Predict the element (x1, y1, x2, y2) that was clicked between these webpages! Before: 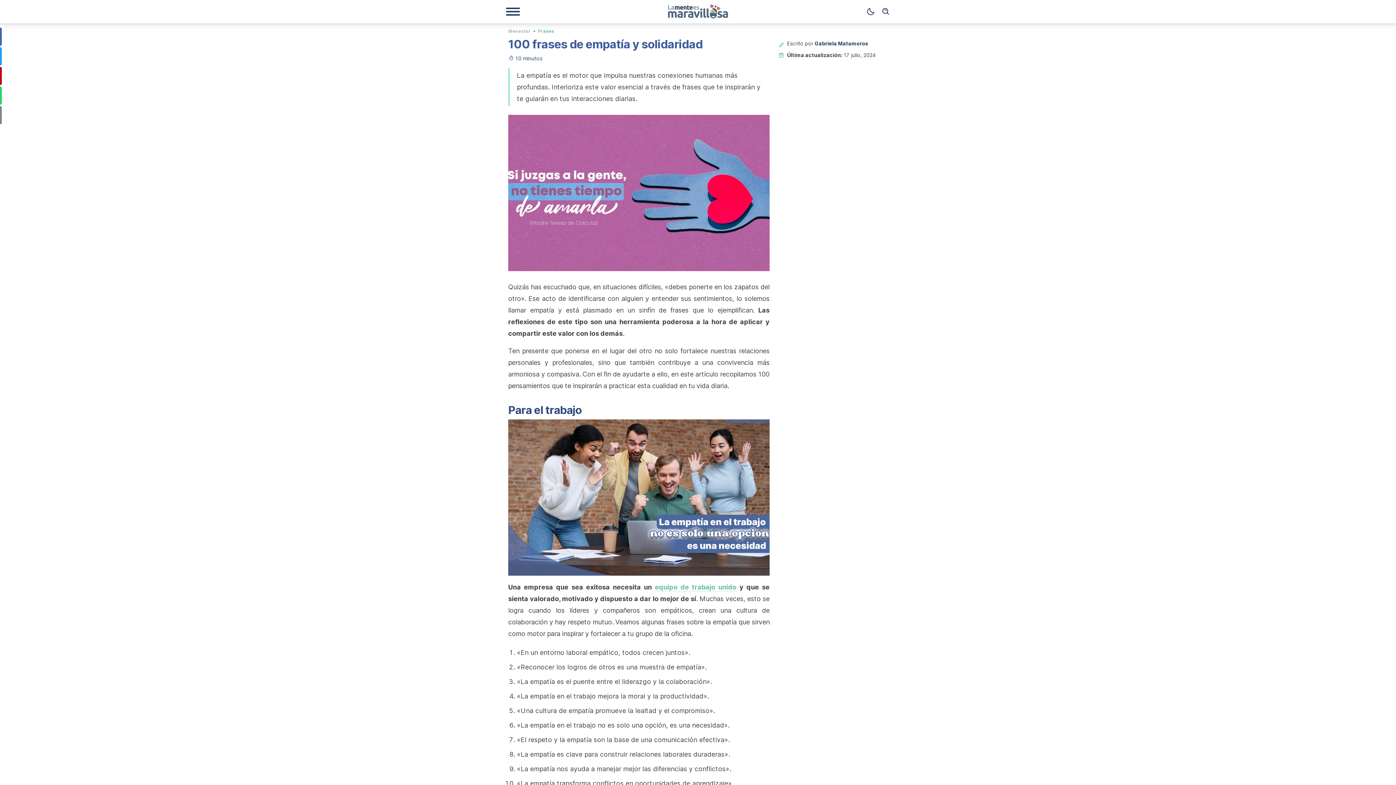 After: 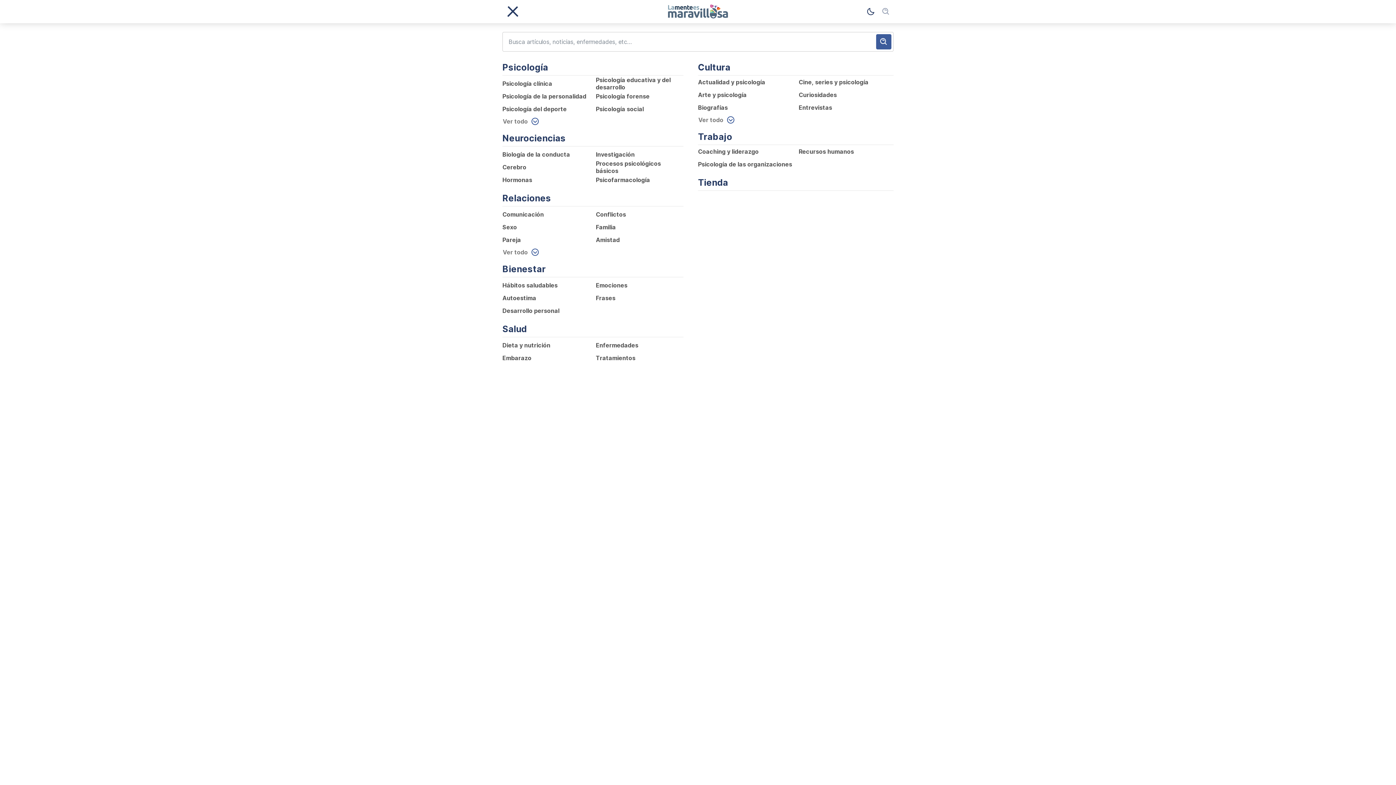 Action: bbox: (878, 4, 893, 19) label: Búsqueda